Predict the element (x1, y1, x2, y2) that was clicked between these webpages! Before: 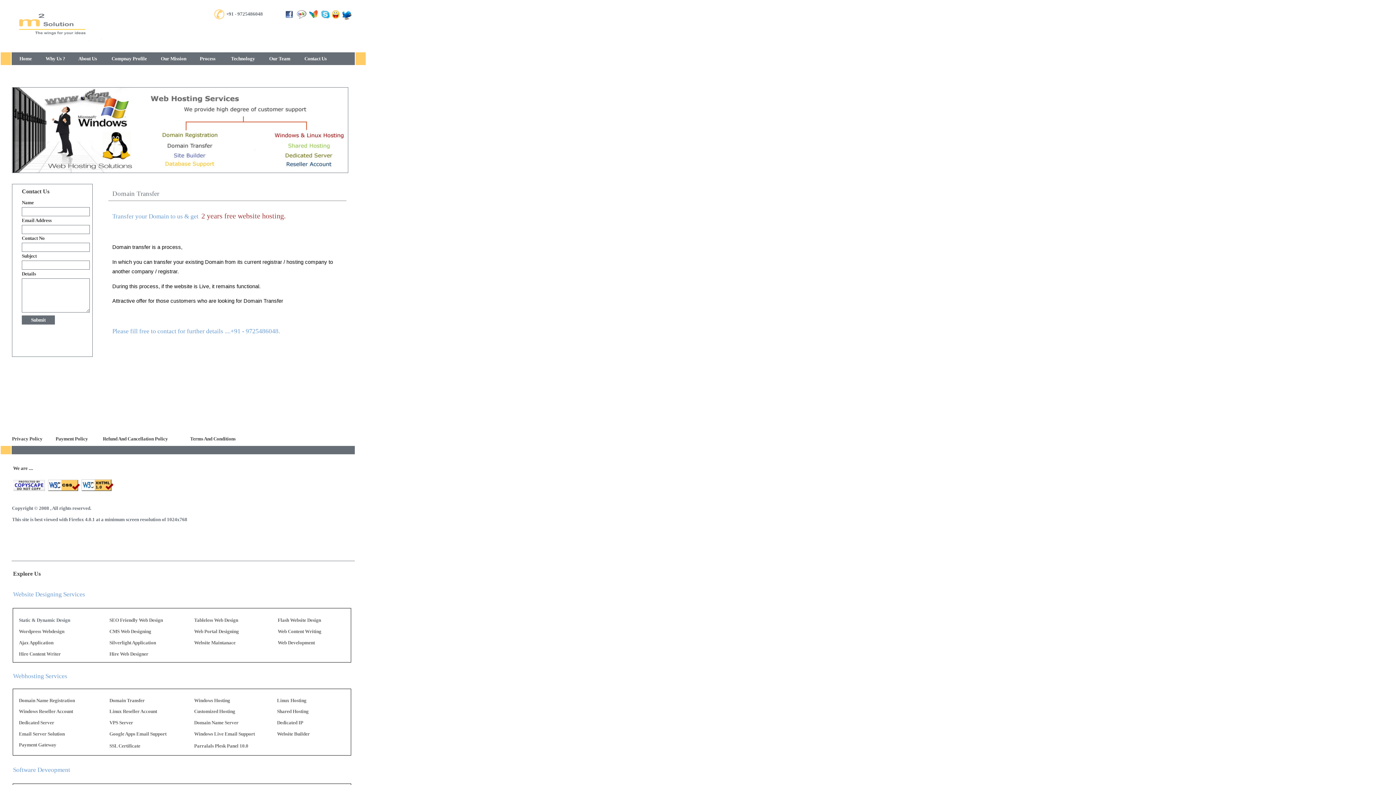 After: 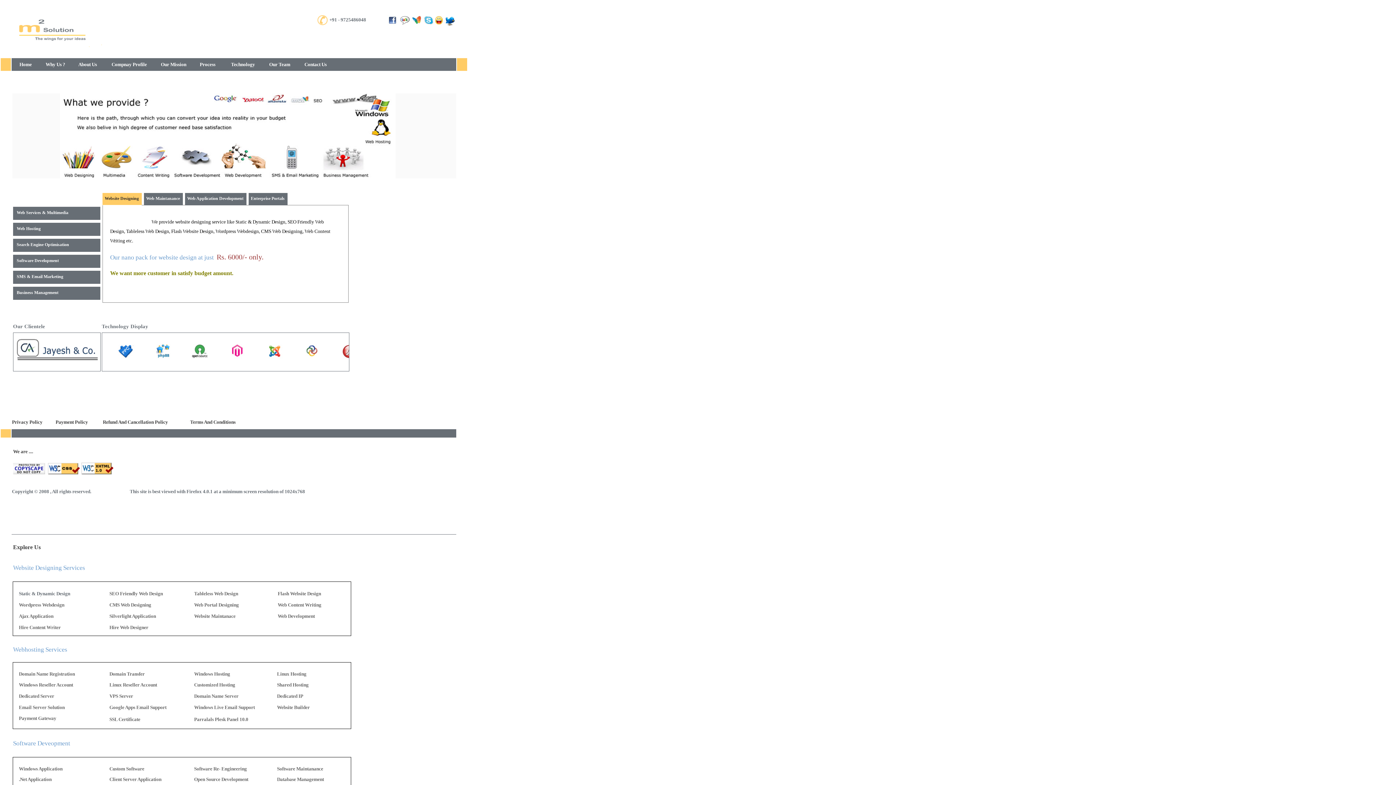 Action: bbox: (277, 640, 341, 649) label: Web Development